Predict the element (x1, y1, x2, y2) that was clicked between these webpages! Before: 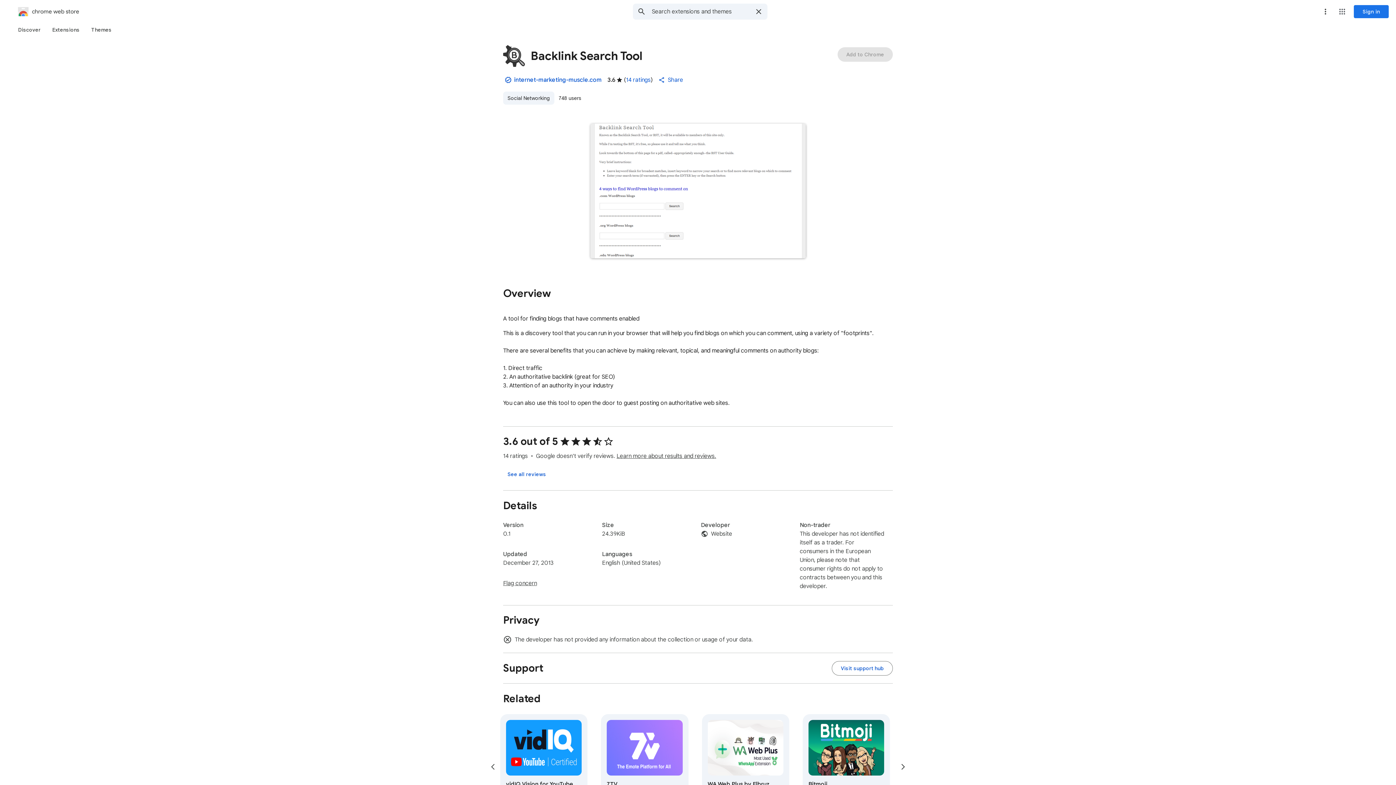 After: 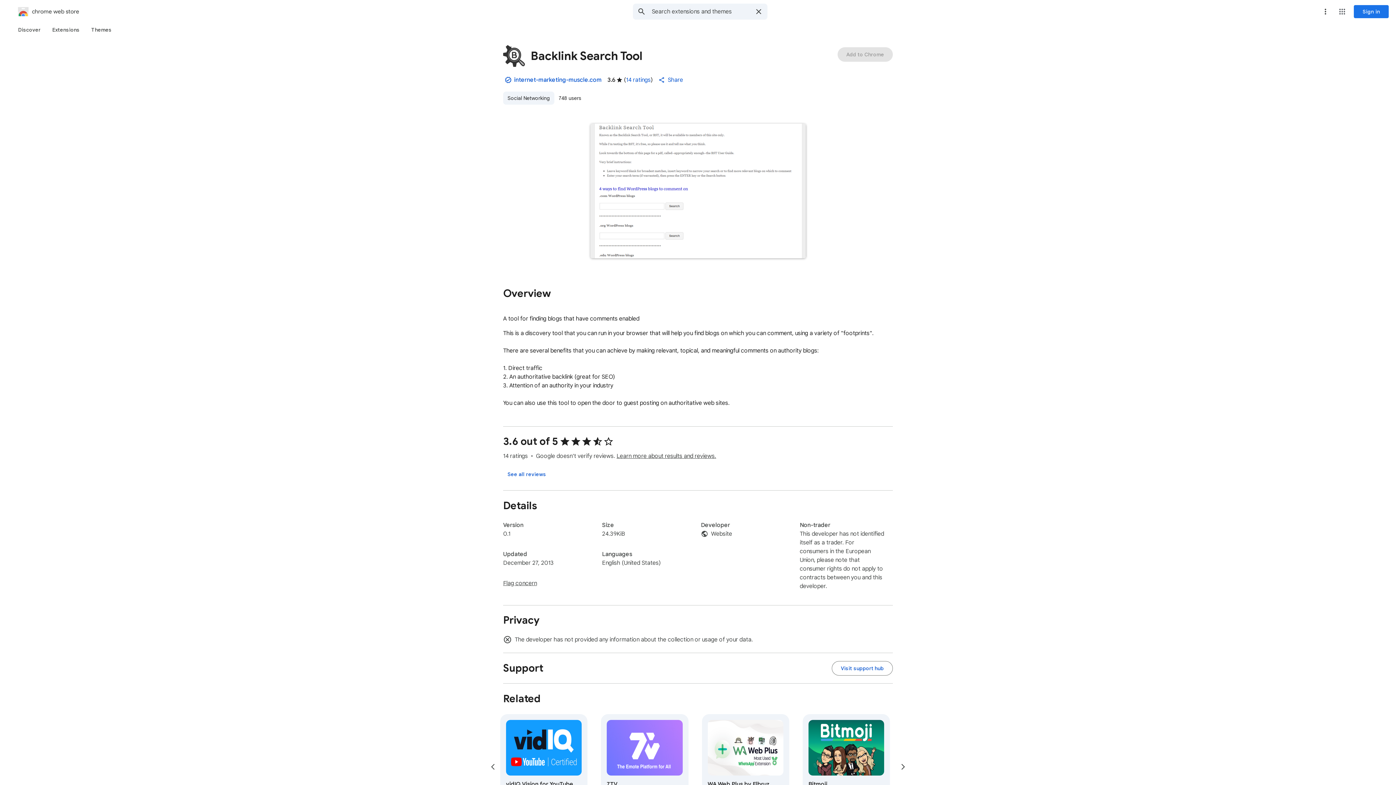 Action: label: Share bbox: (654, 72, 689, 87)